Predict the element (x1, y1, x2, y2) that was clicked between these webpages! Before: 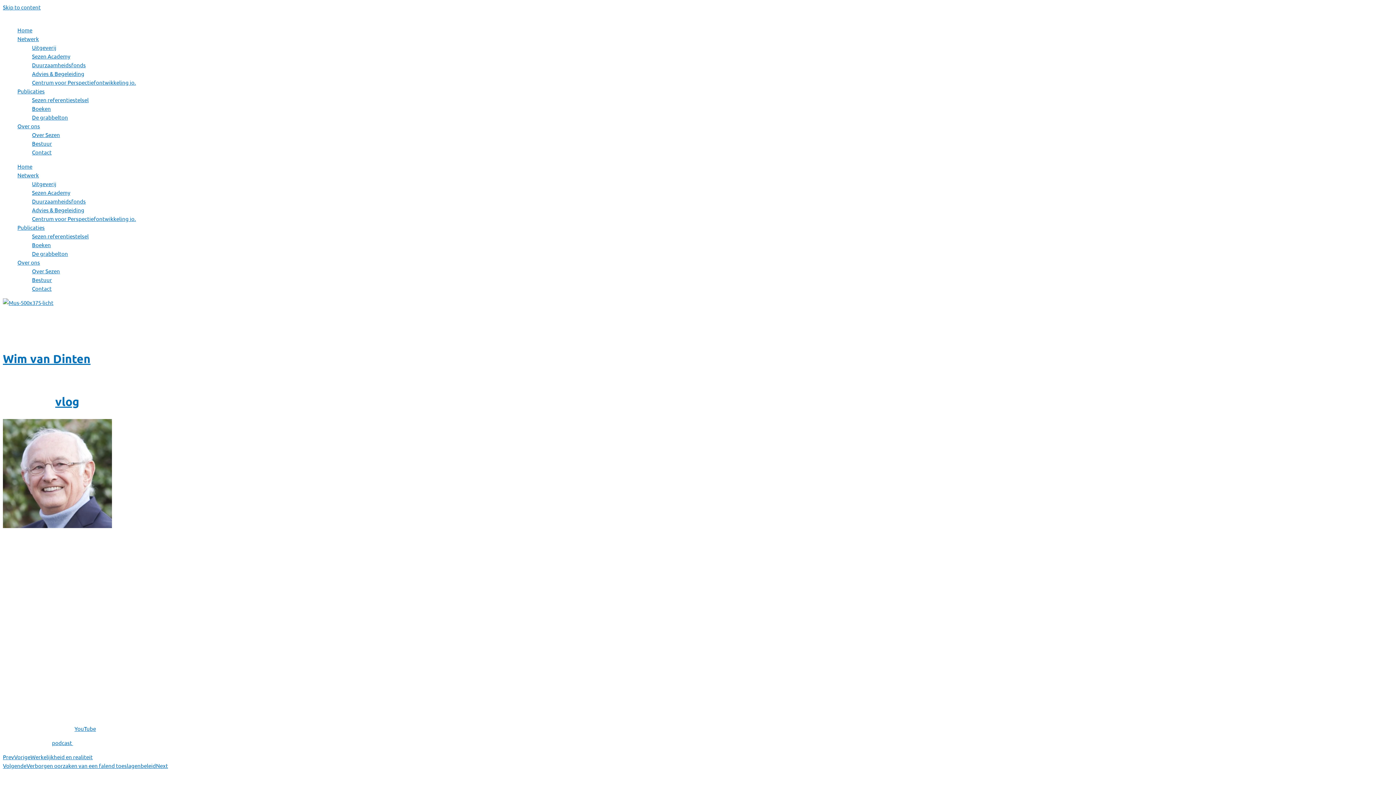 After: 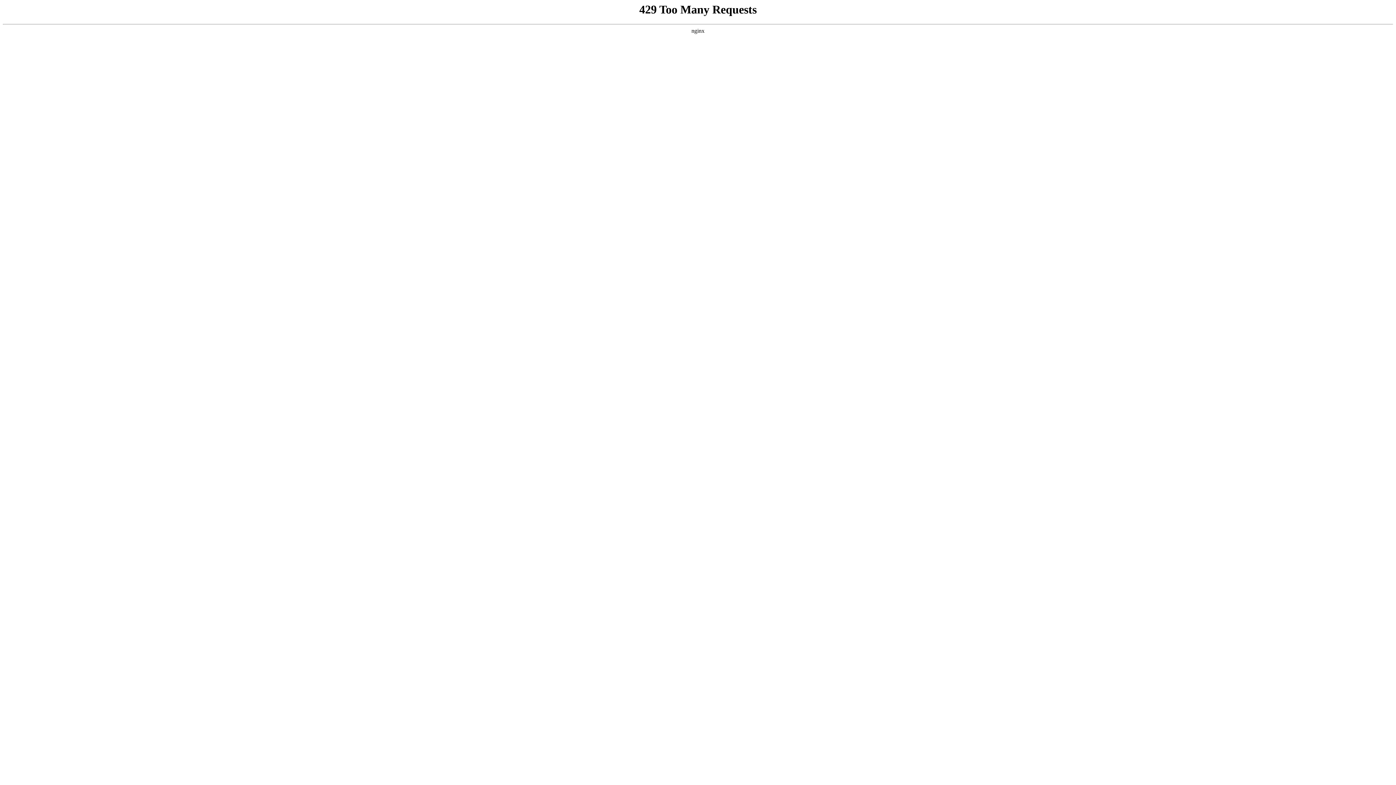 Action: bbox: (32, 131, 60, 138) label: Over Sezen